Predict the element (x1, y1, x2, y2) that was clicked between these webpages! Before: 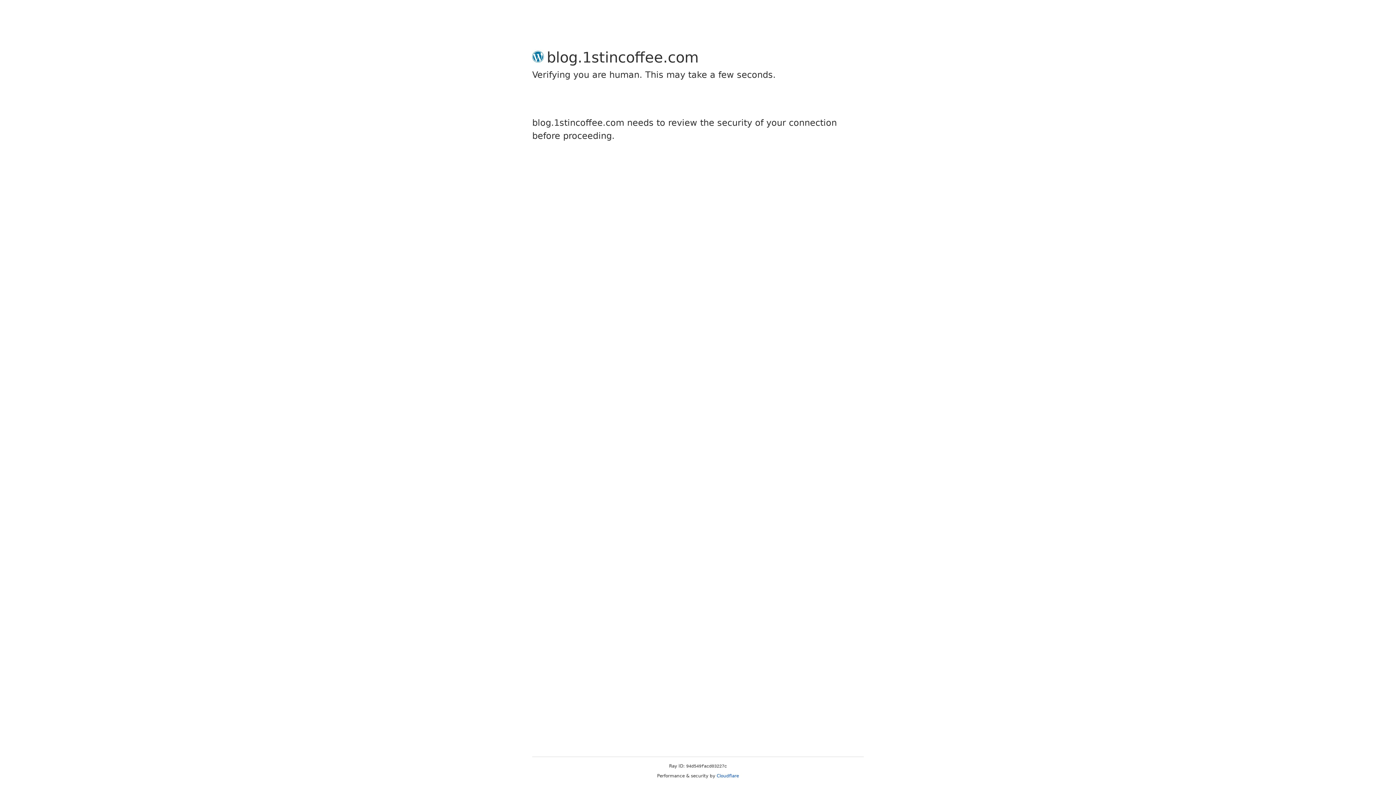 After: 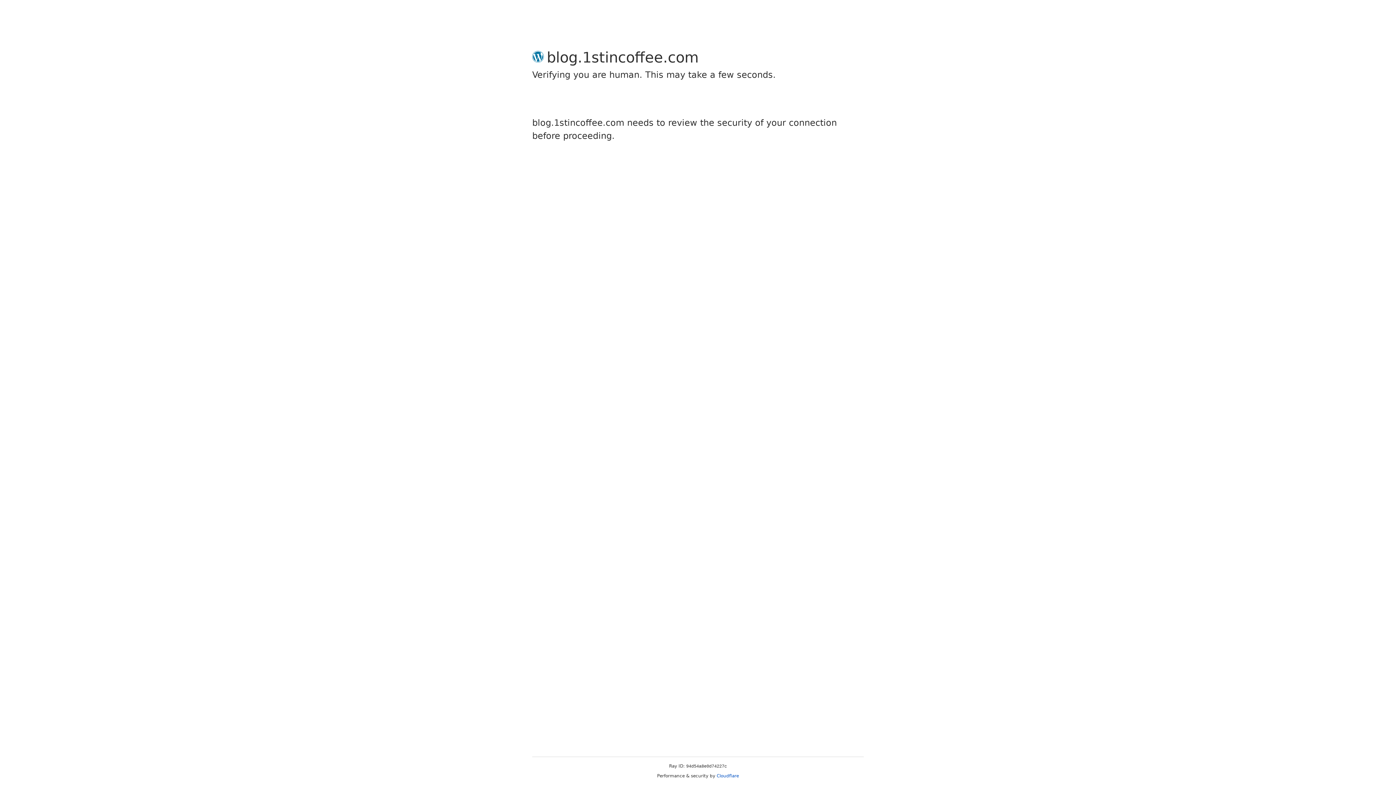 Action: bbox: (716, 773, 739, 778) label: Cloudflare